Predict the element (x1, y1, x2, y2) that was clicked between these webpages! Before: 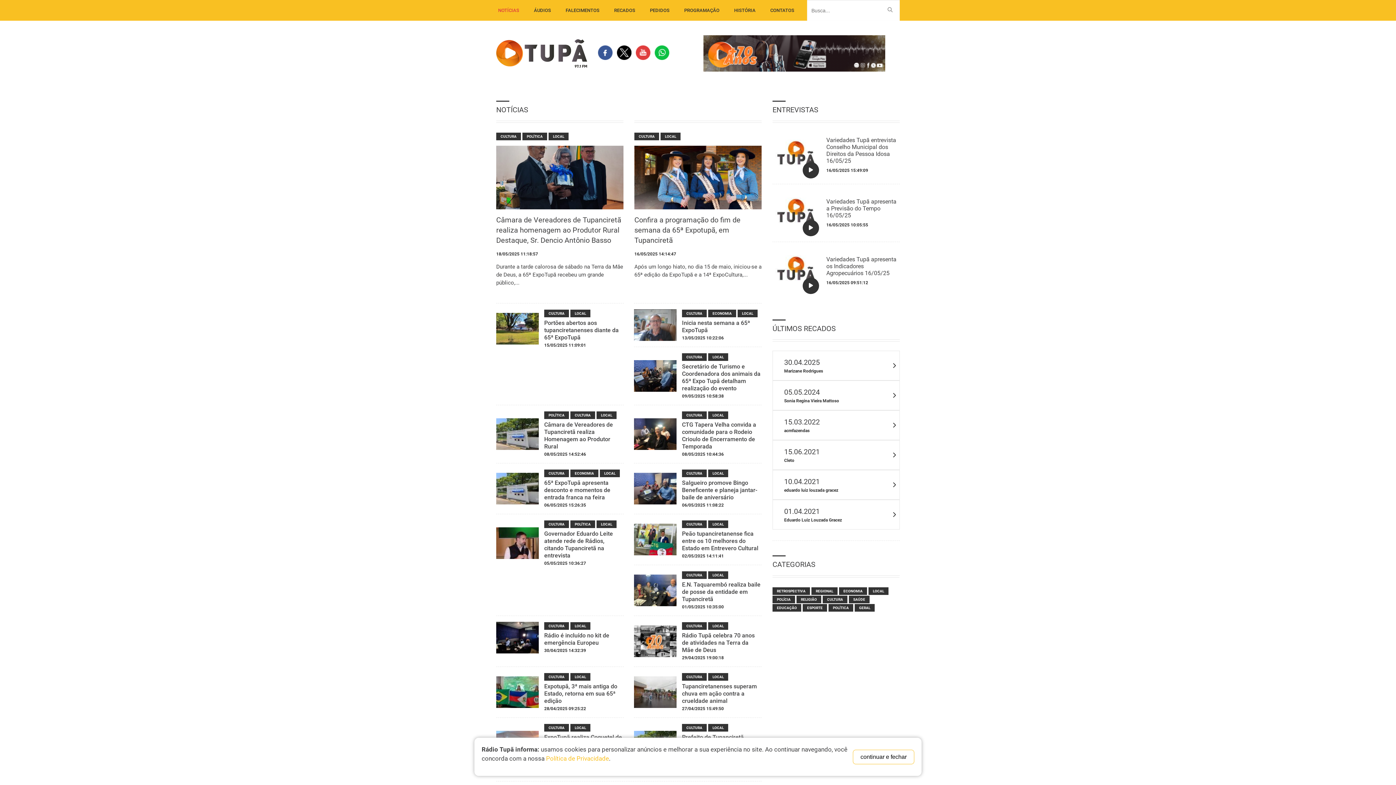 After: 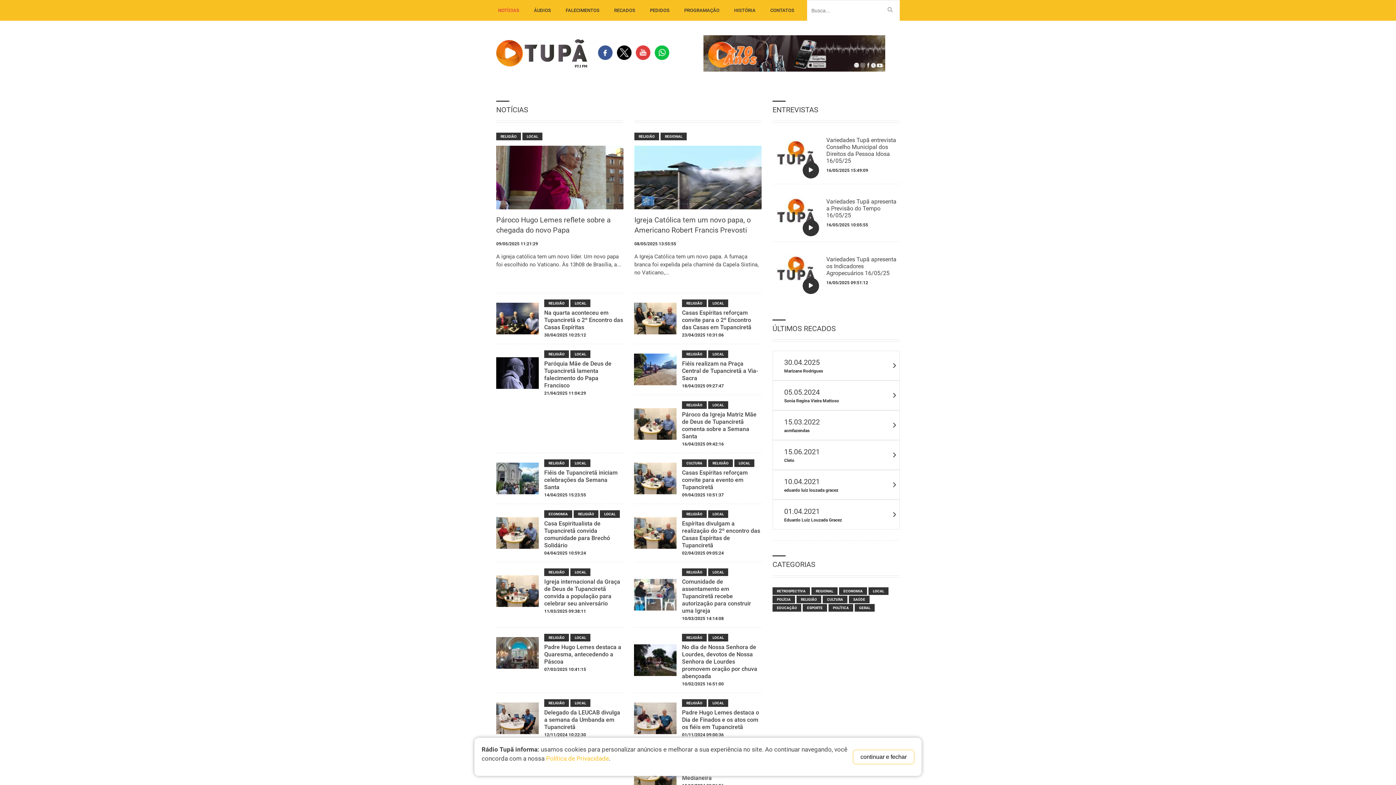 Action: label: RELIGIÃO bbox: (796, 596, 821, 603)